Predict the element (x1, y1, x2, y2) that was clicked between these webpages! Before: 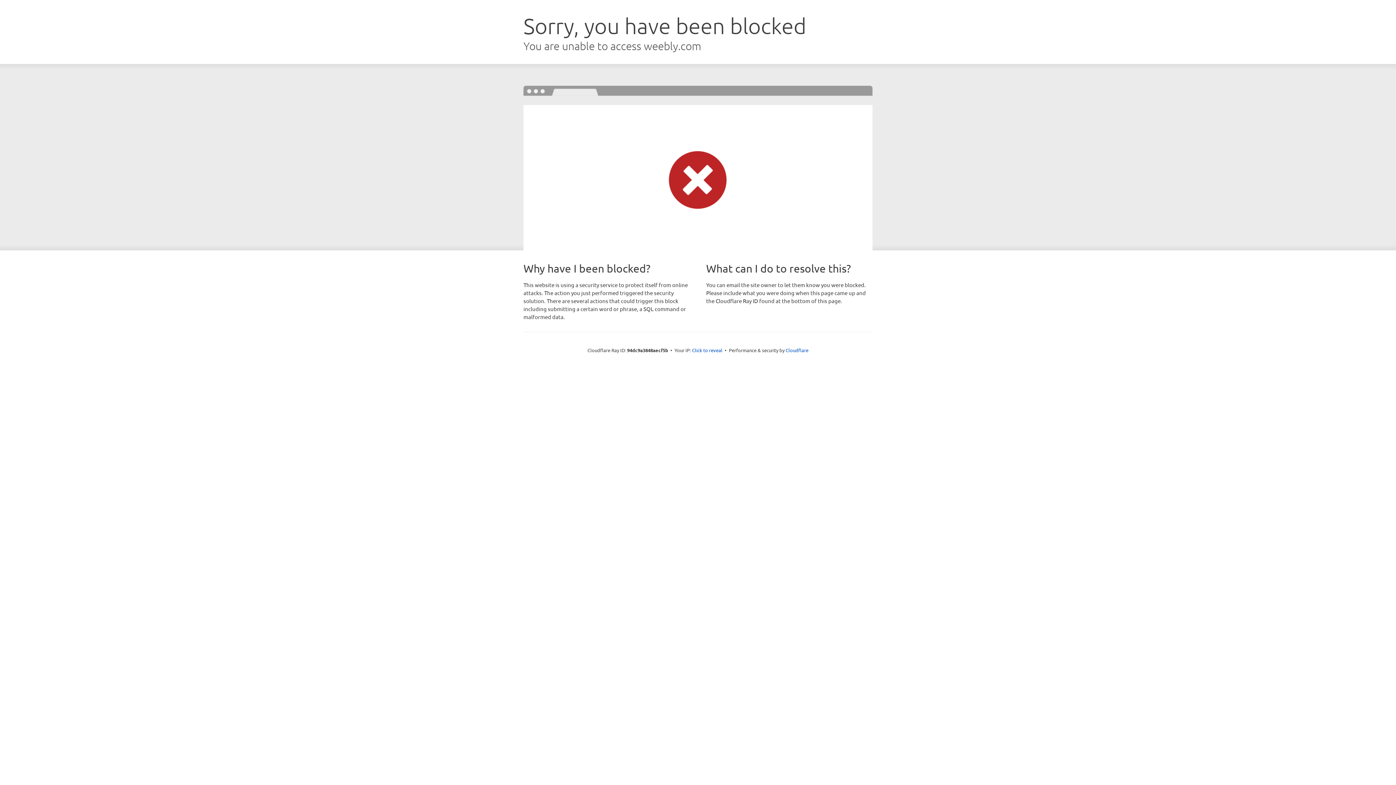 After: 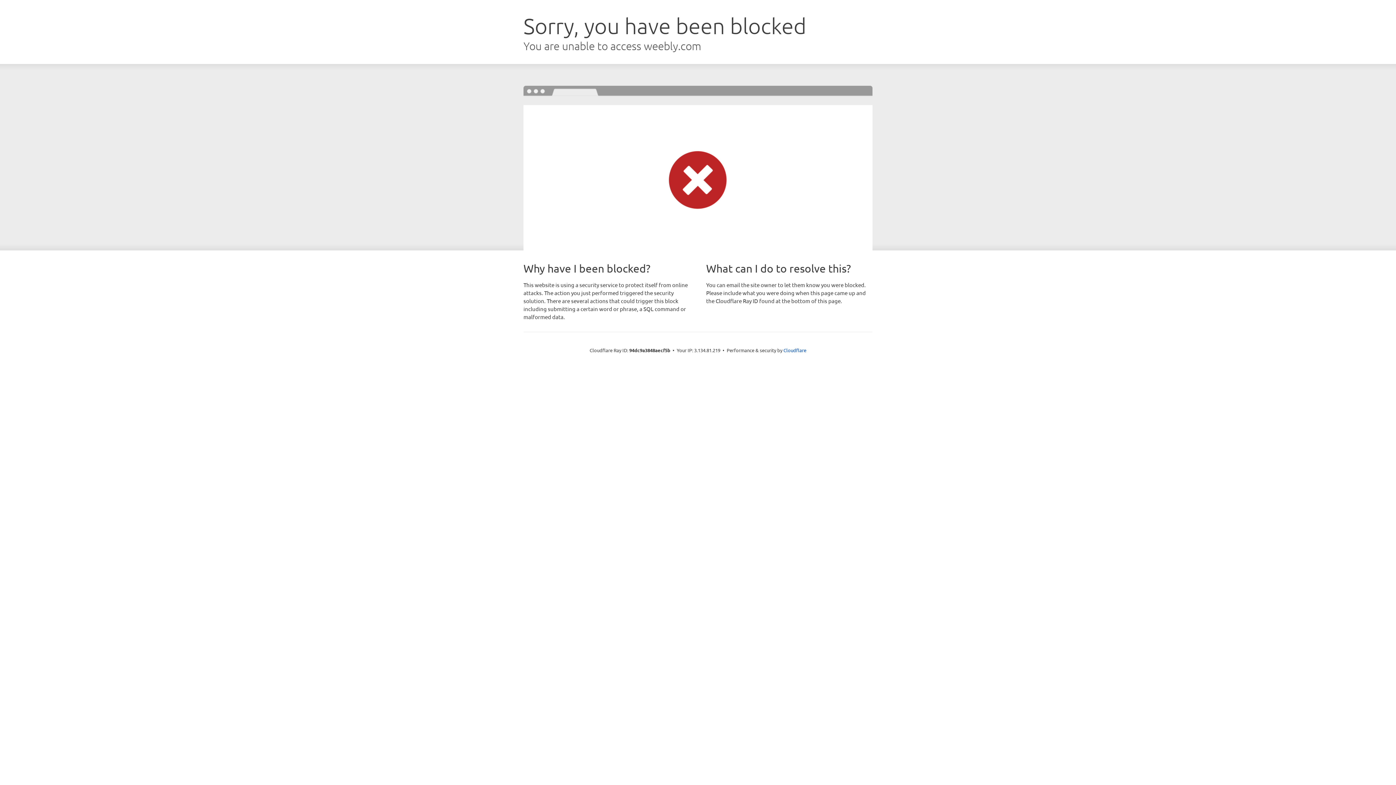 Action: label: Click to reveal bbox: (692, 346, 722, 353)